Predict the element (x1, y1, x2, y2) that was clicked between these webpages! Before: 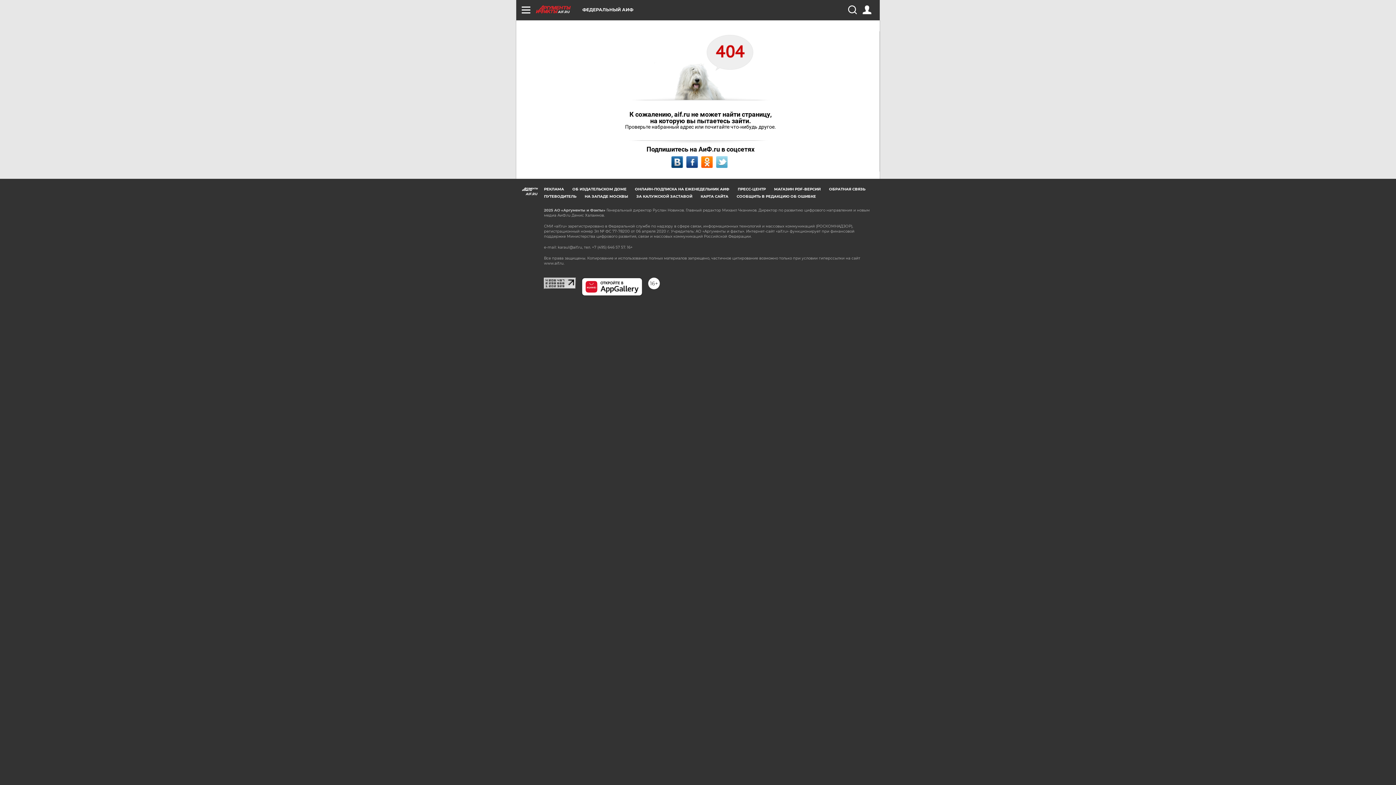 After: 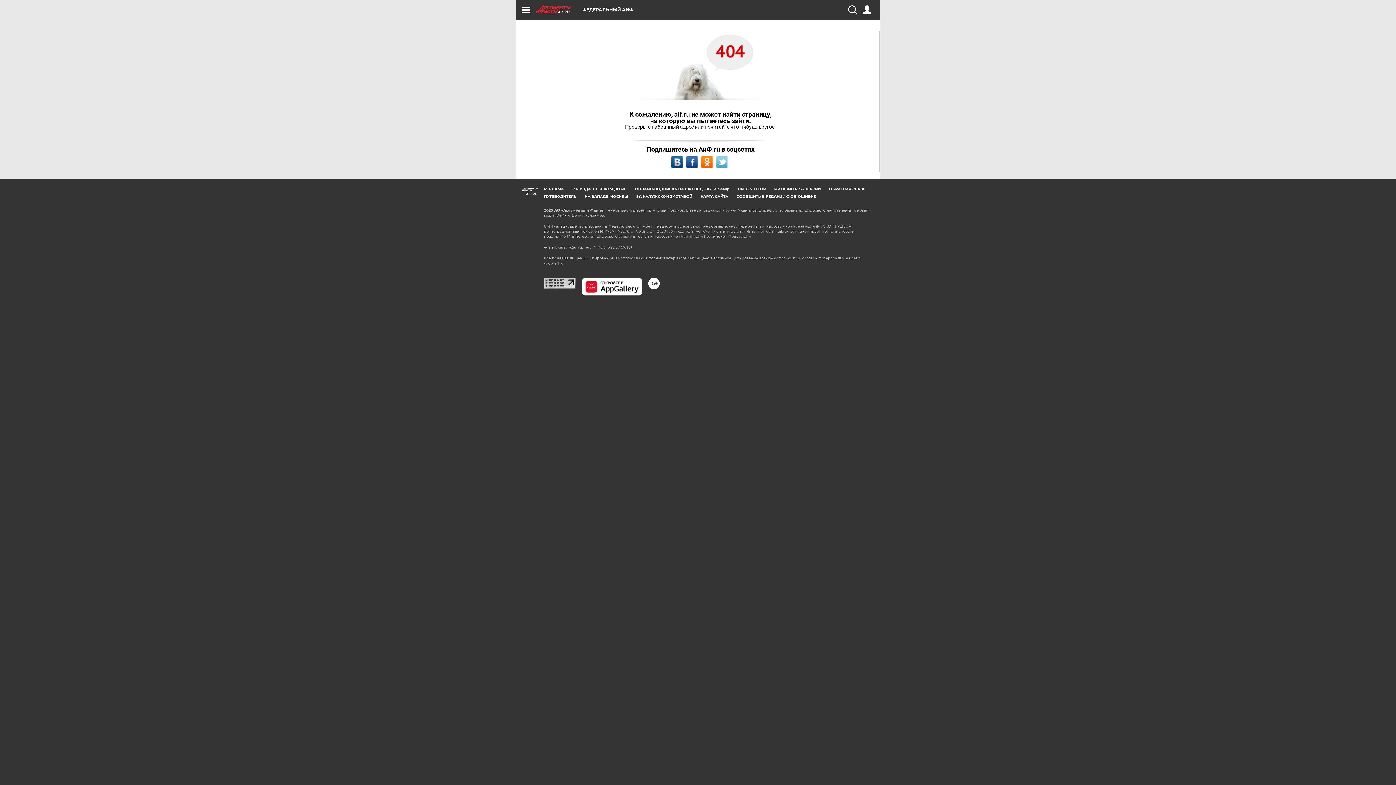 Action: bbox: (544, 277, 576, 284)